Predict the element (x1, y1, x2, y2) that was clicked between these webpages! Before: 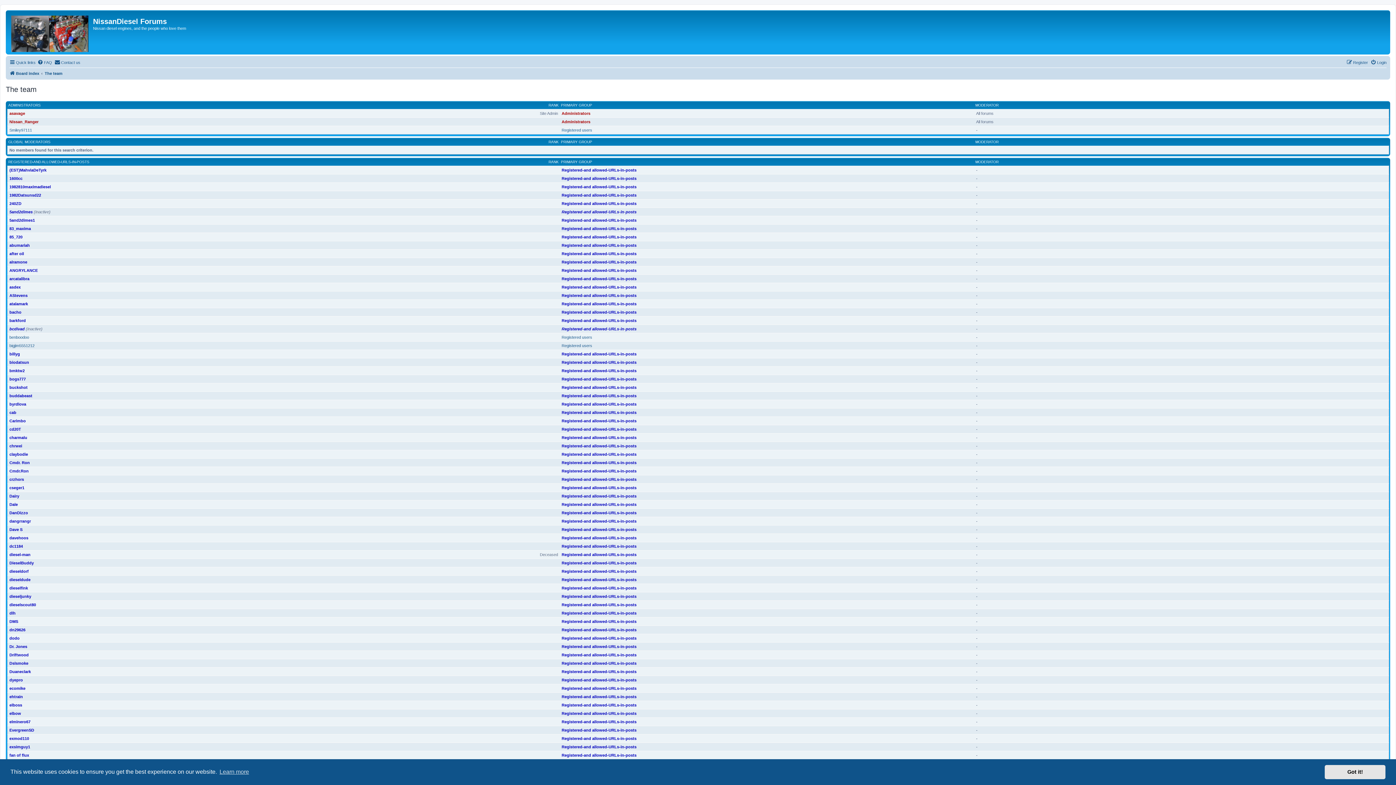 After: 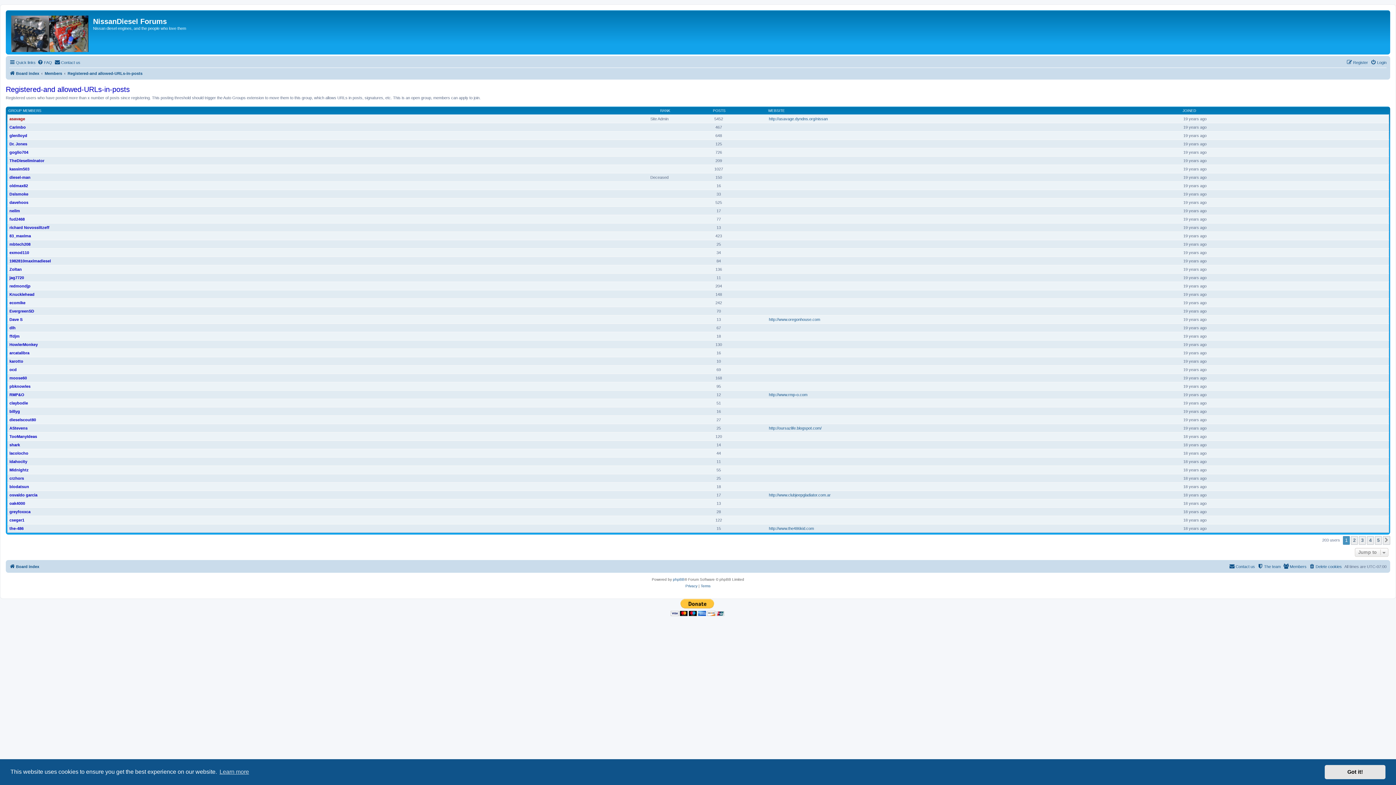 Action: bbox: (561, 418, 636, 423) label: Registered-and allowed-URLs-in-posts